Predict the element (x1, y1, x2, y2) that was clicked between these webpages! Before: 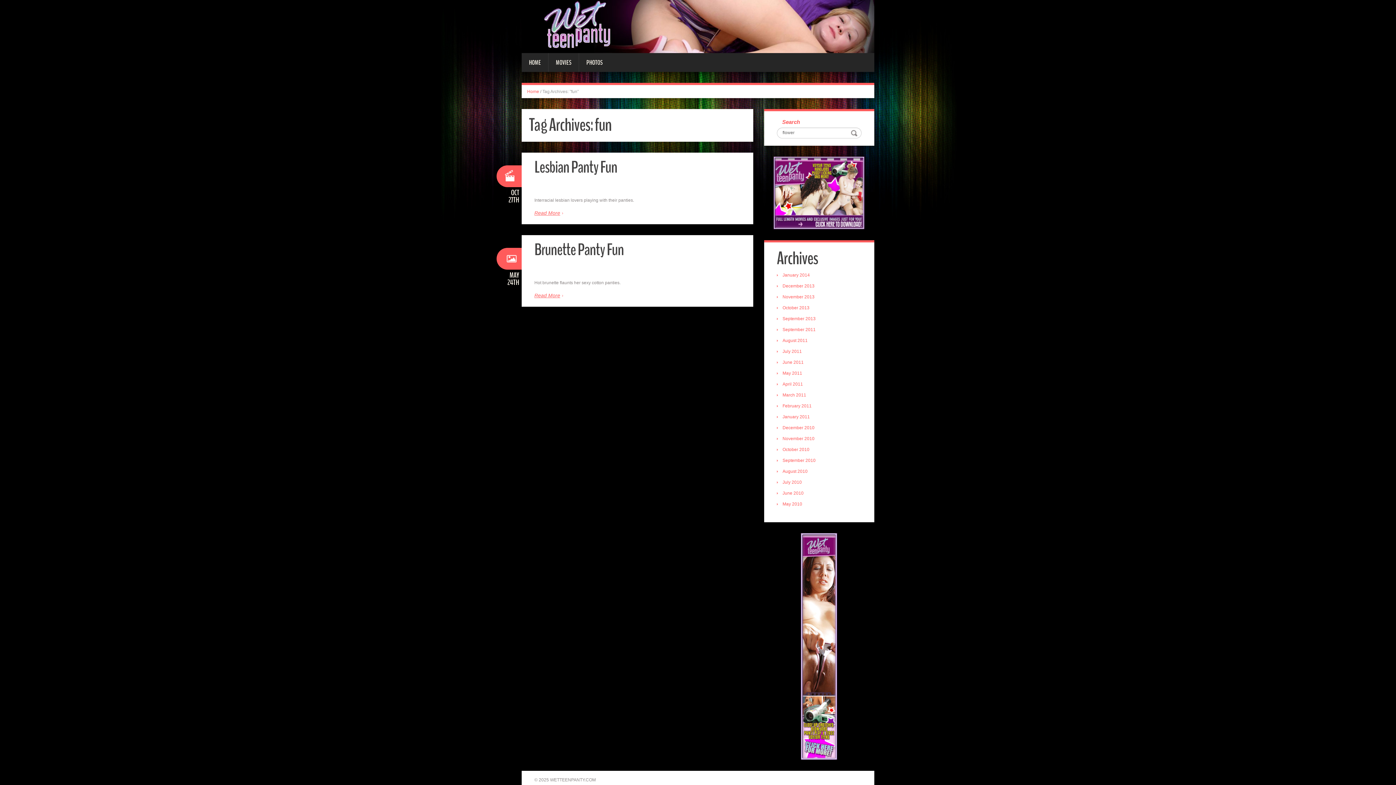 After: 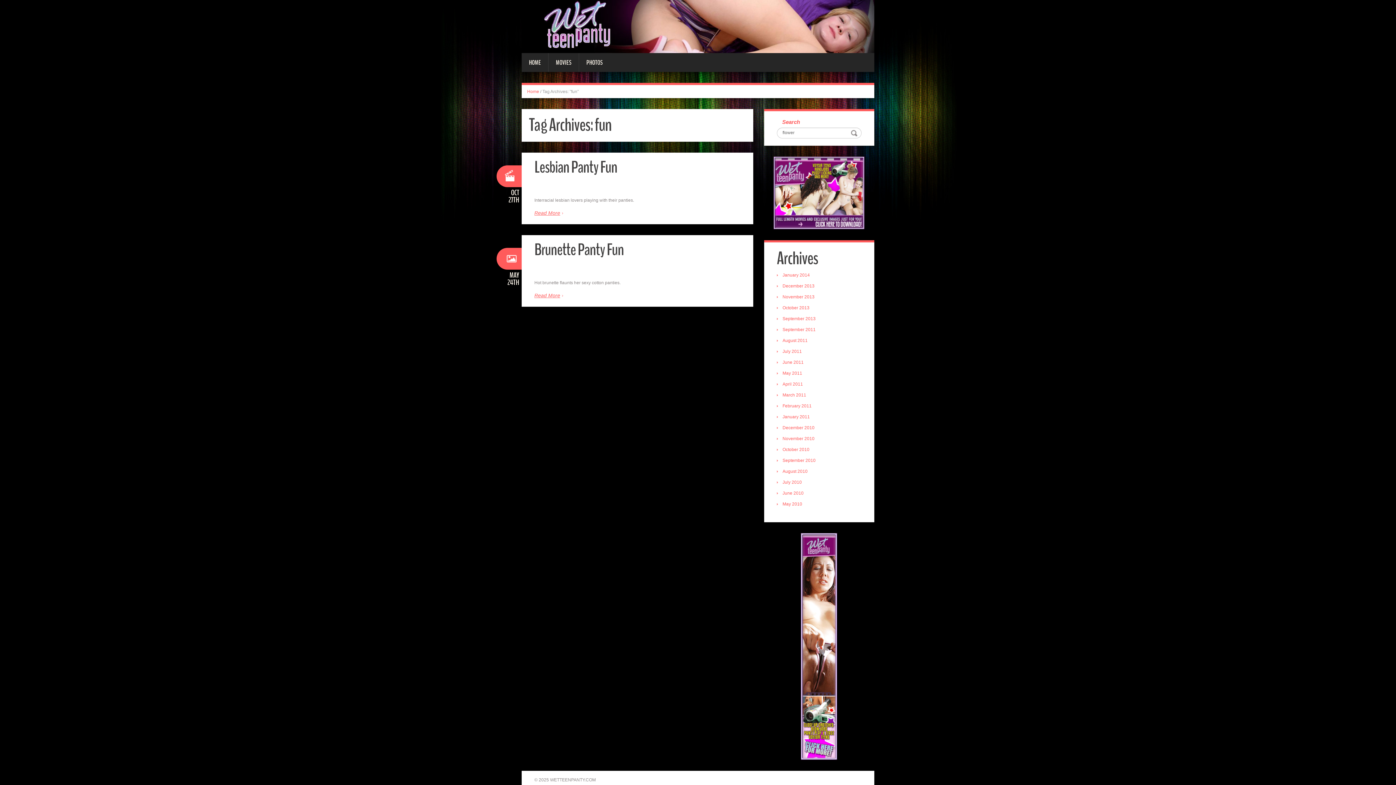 Action: bbox: (534, 264, 740, 271)